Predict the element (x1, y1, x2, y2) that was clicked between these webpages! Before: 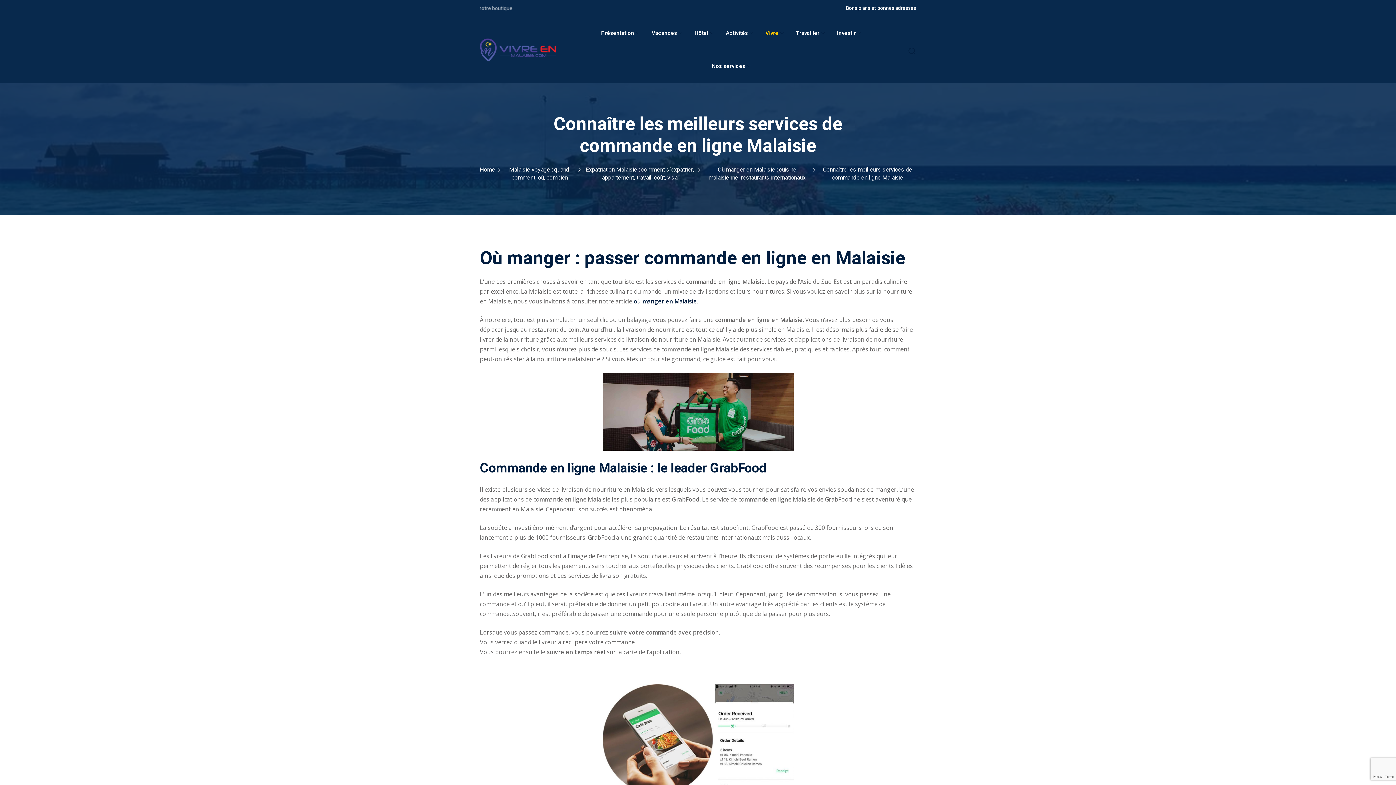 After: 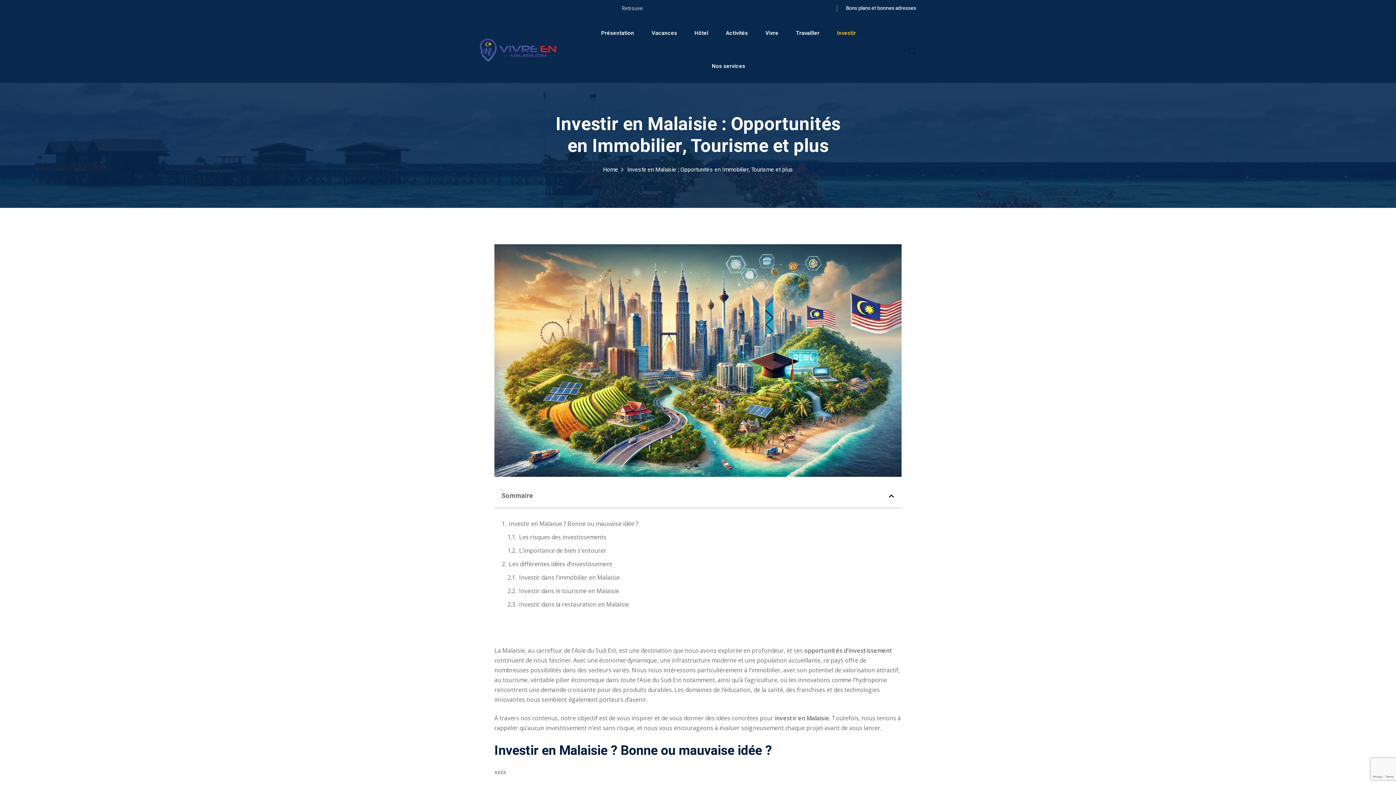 Action: label: Investir bbox: (828, 16, 864, 49)